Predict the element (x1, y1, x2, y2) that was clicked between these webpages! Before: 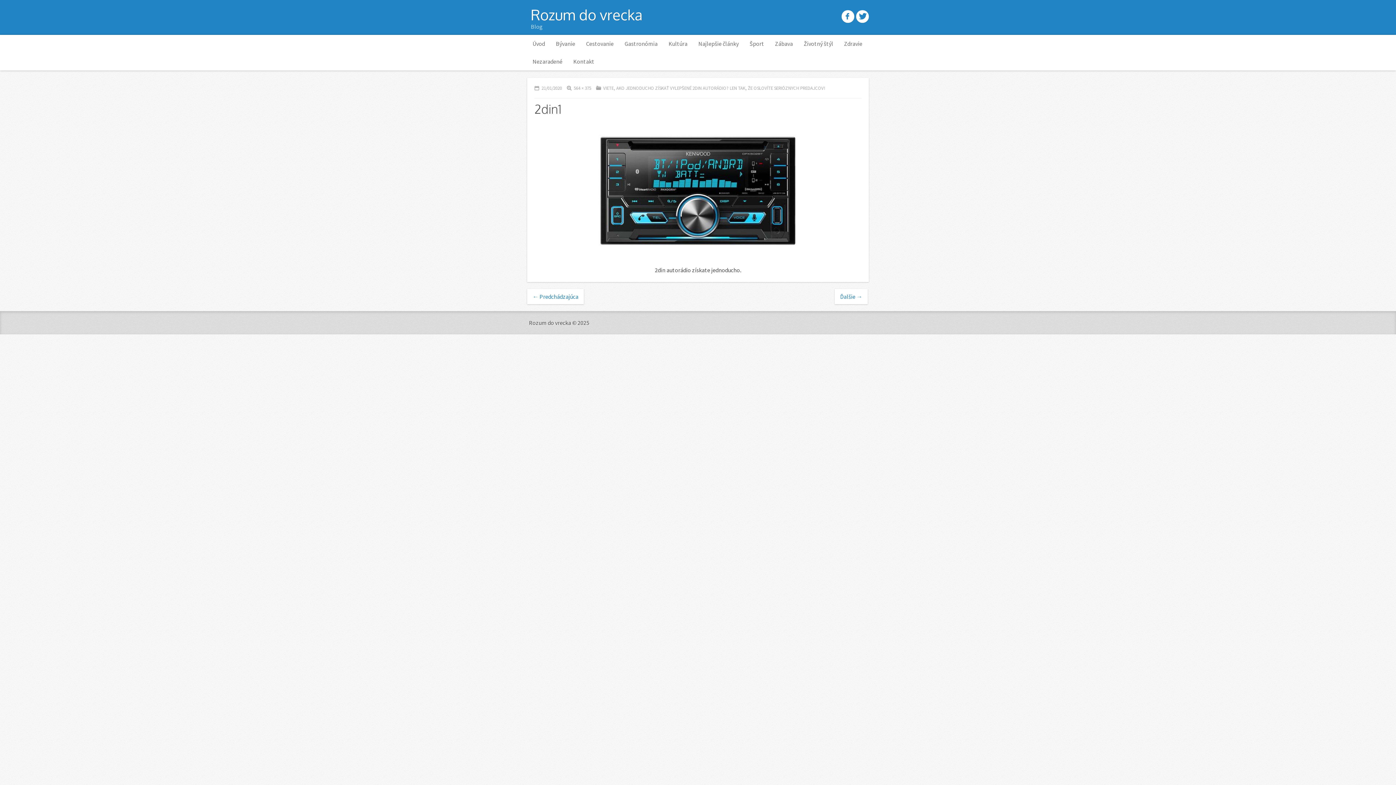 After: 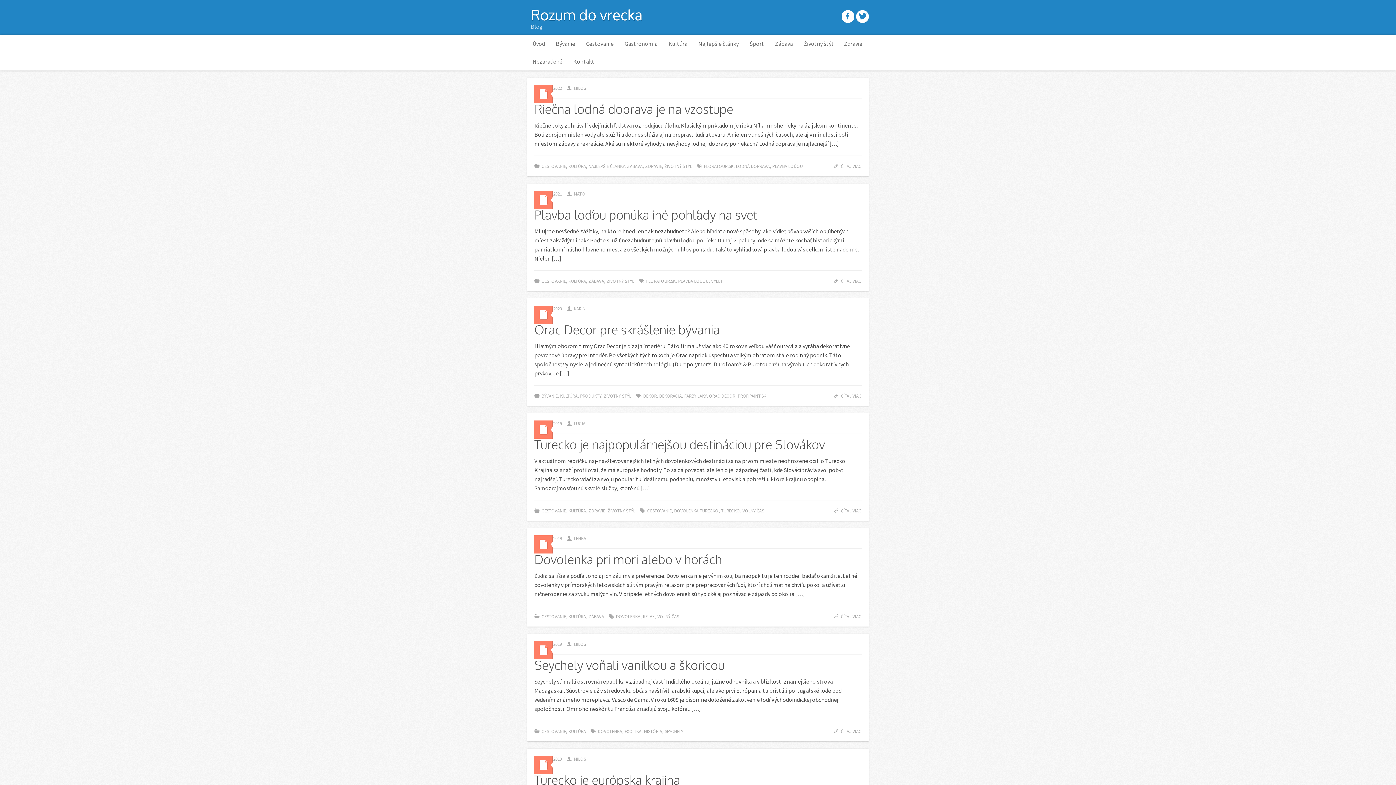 Action: bbox: (663, 34, 693, 52) label: Kultúra